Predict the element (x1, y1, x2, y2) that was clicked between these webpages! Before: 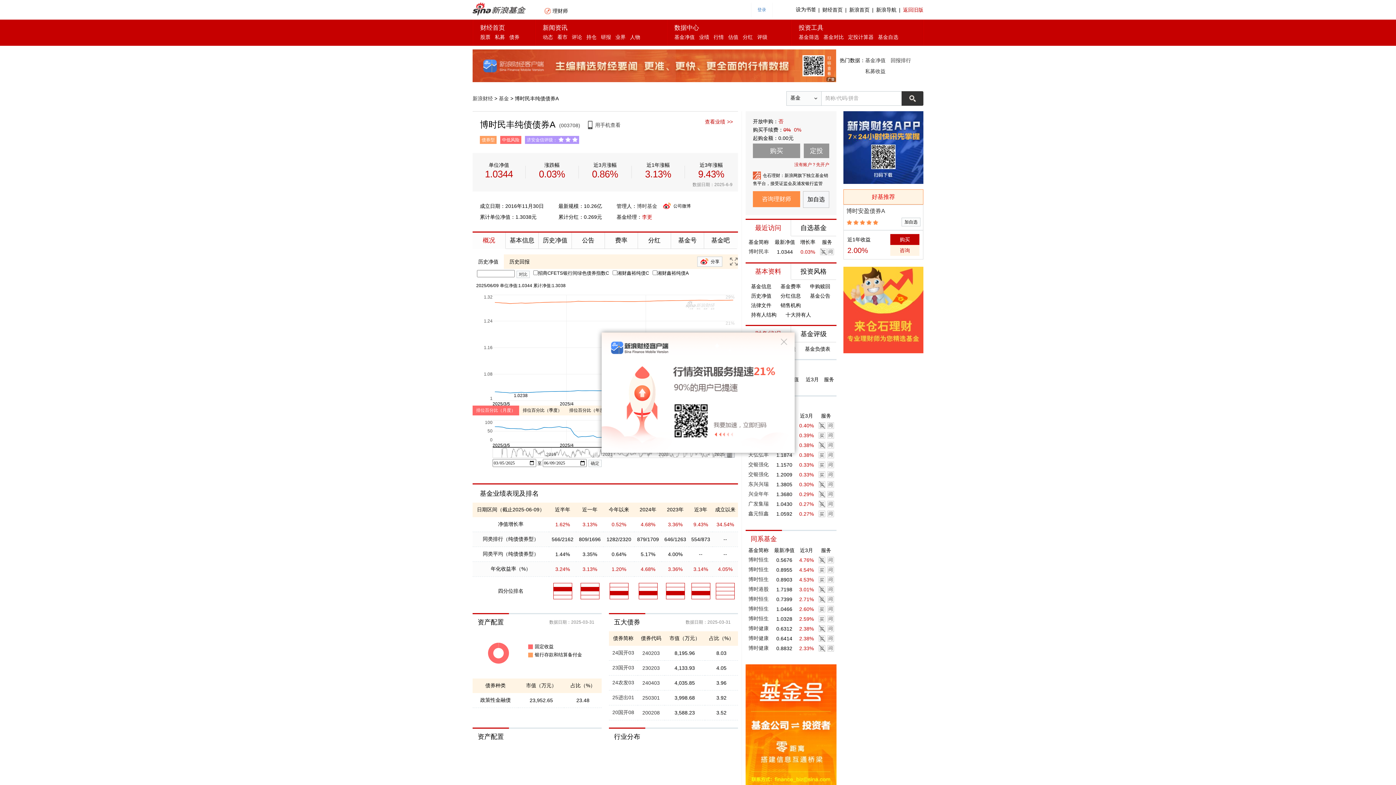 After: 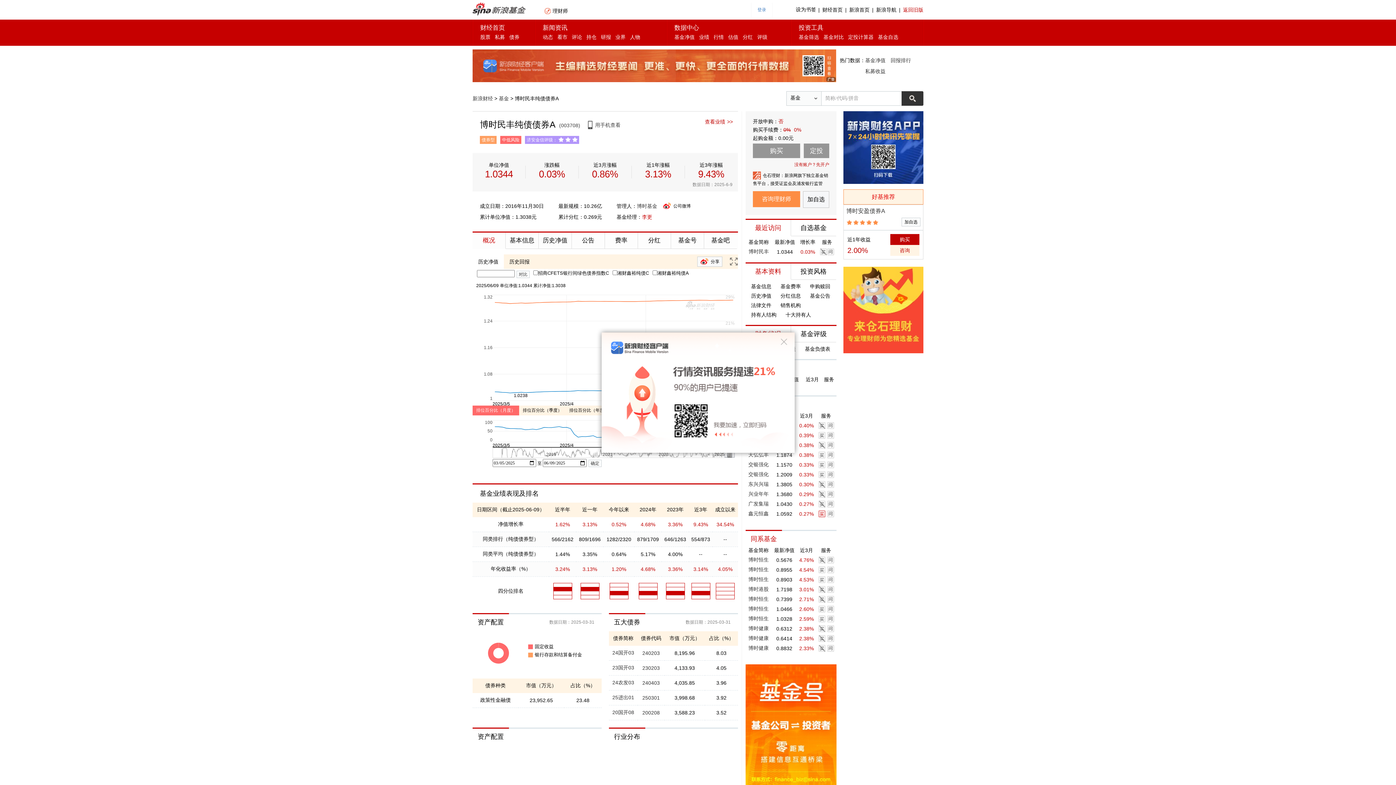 Action: bbox: (818, 510, 825, 518)